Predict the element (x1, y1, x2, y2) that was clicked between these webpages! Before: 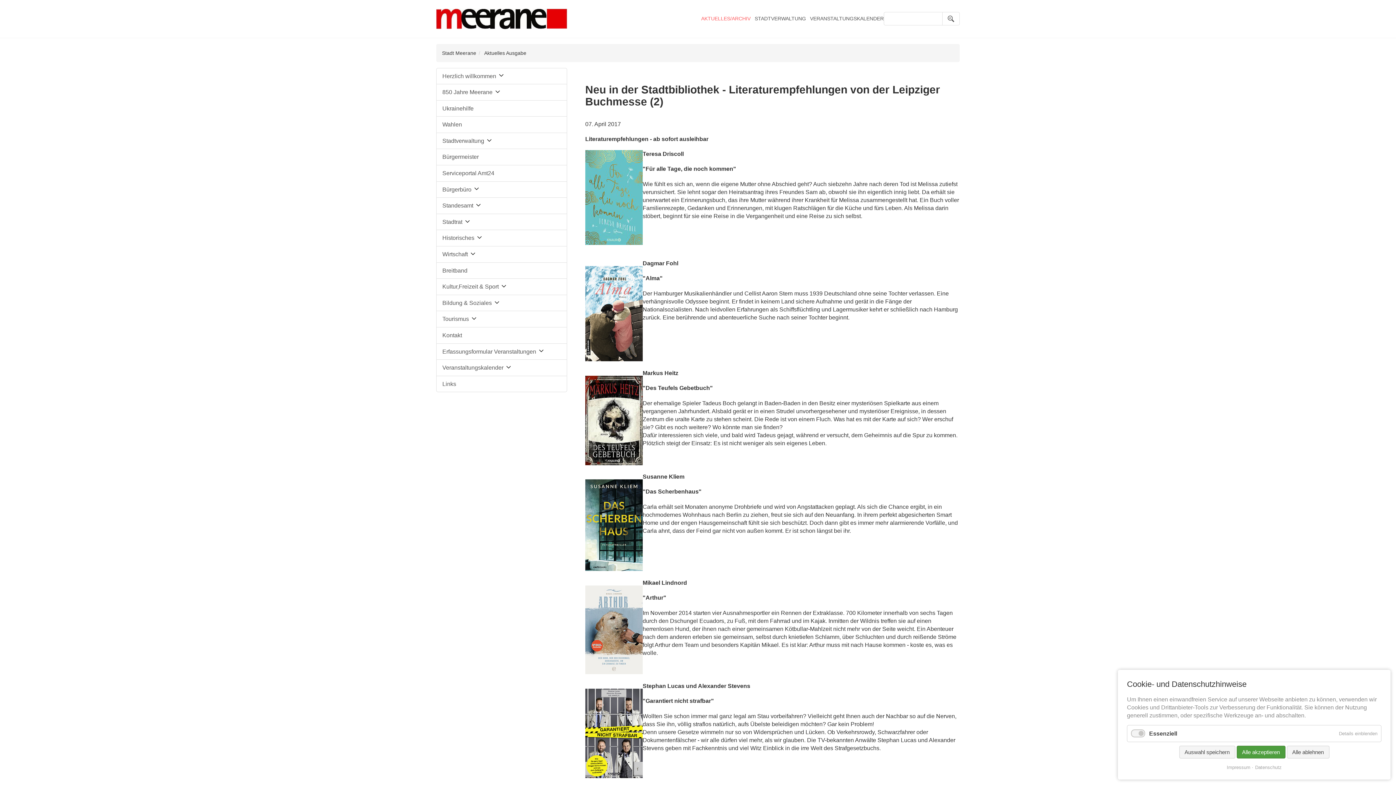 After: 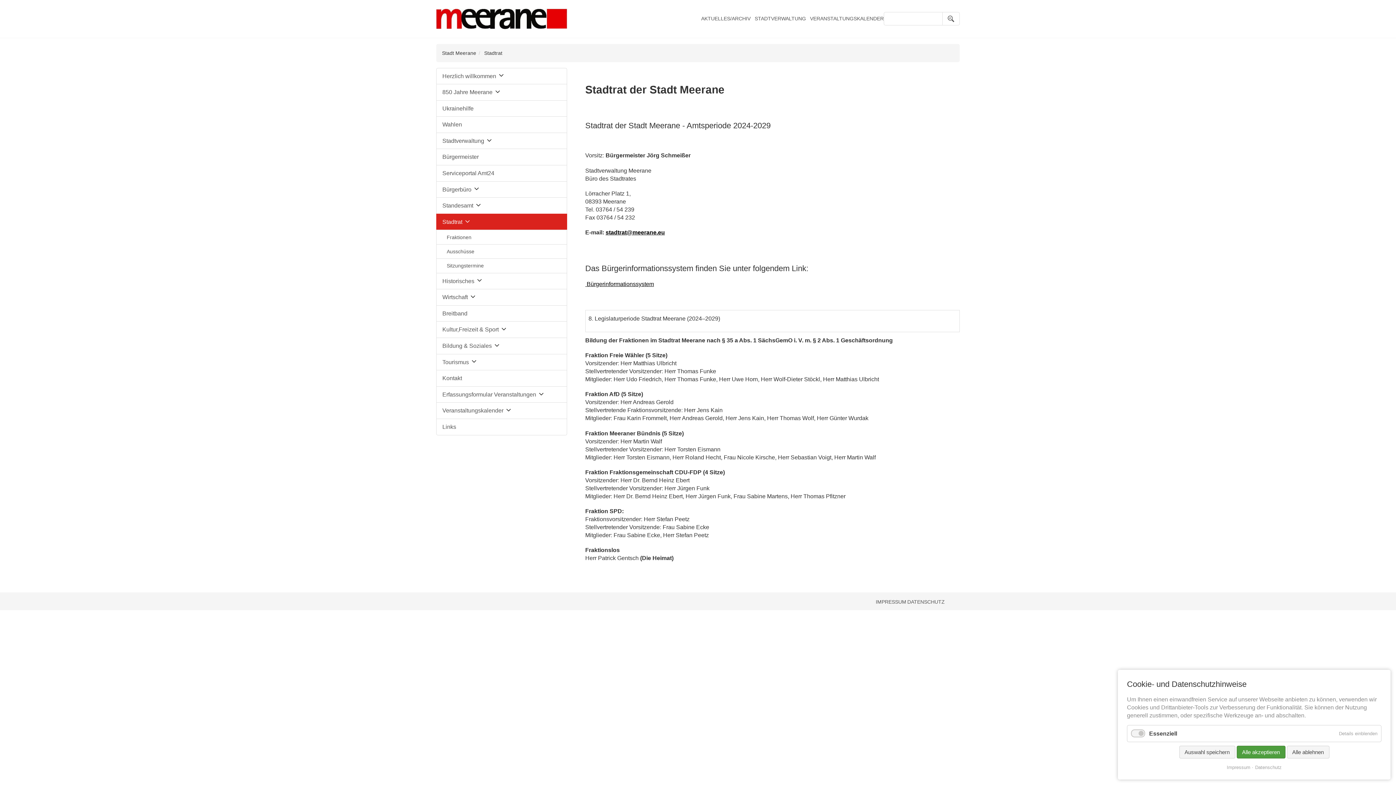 Action: bbox: (436, 213, 567, 229) label: Stadtrat